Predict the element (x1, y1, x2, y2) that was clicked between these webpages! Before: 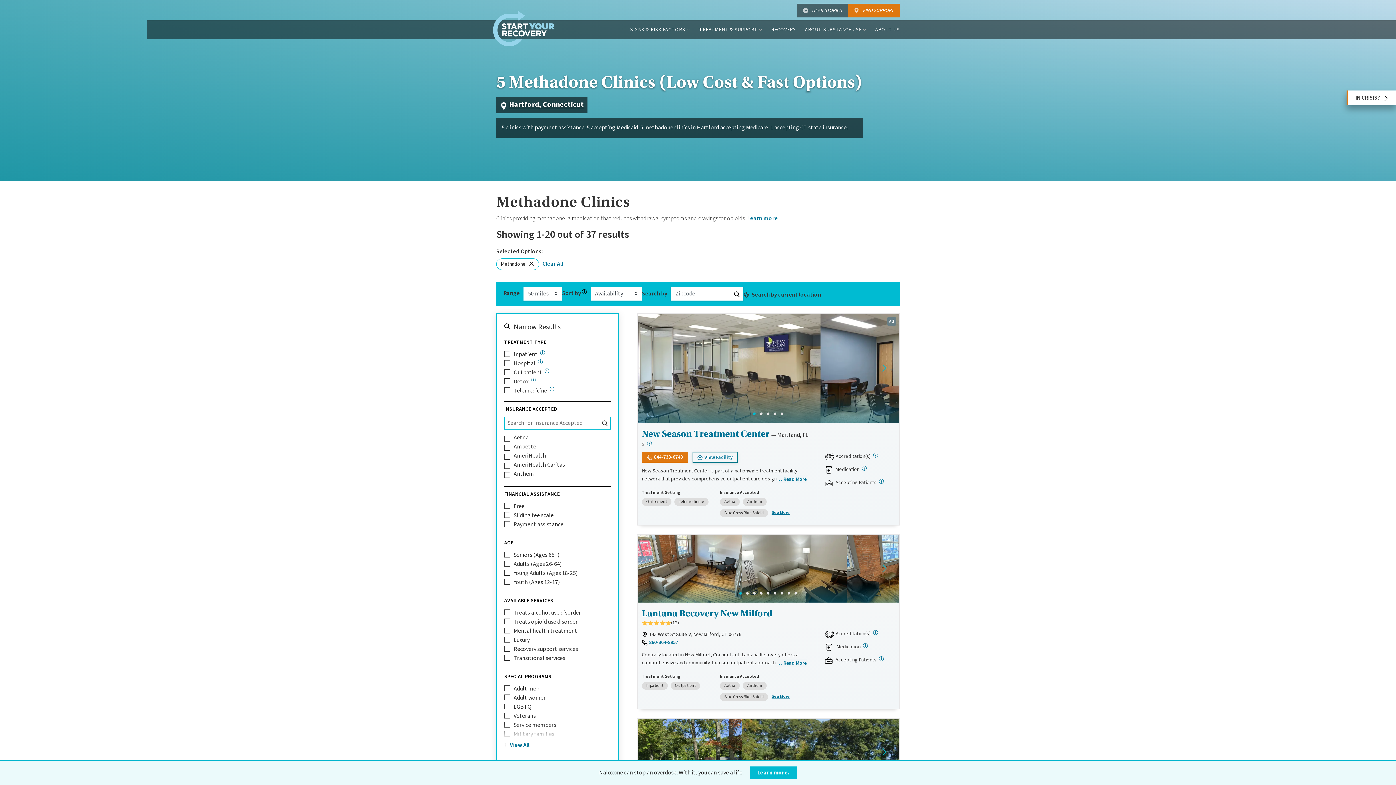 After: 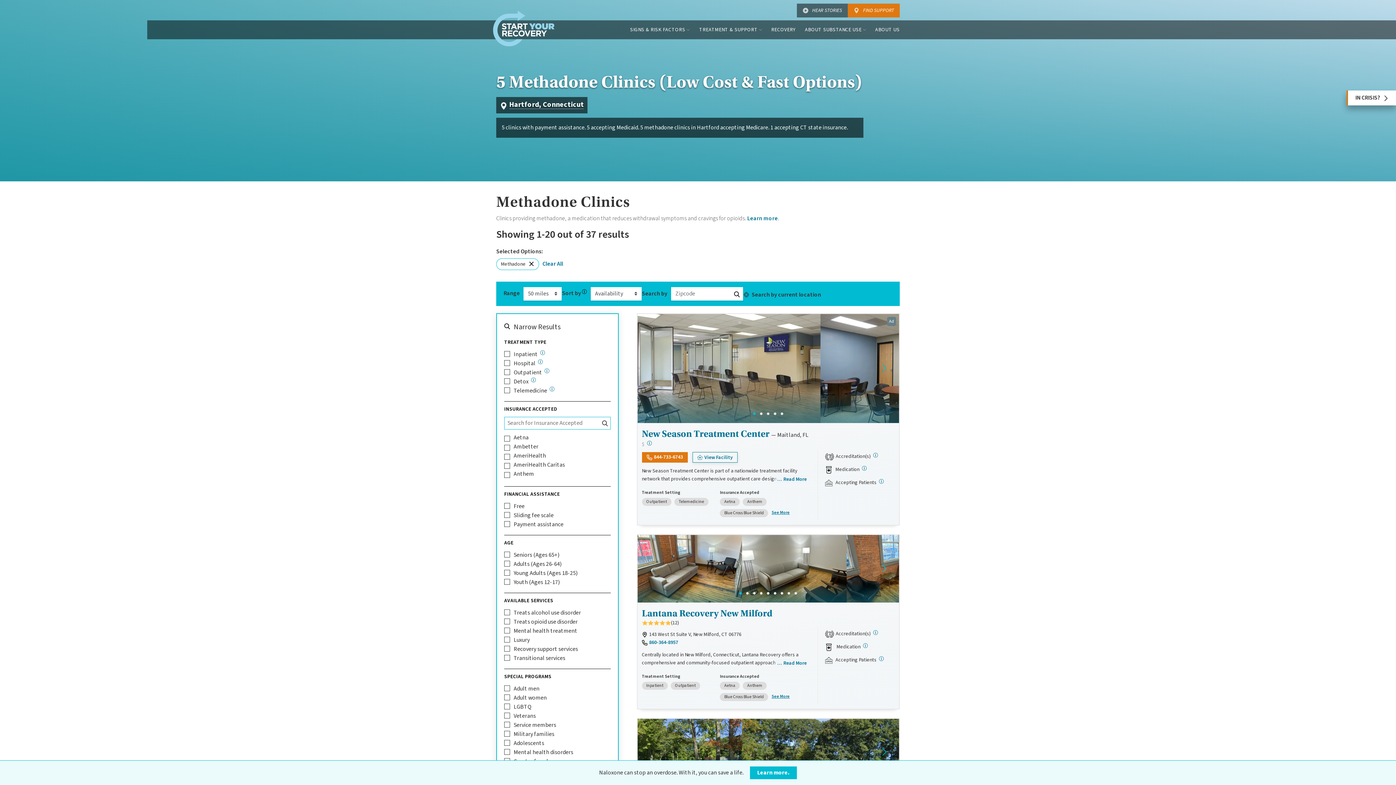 Action: label: View All bbox: (504, 739, 610, 751)